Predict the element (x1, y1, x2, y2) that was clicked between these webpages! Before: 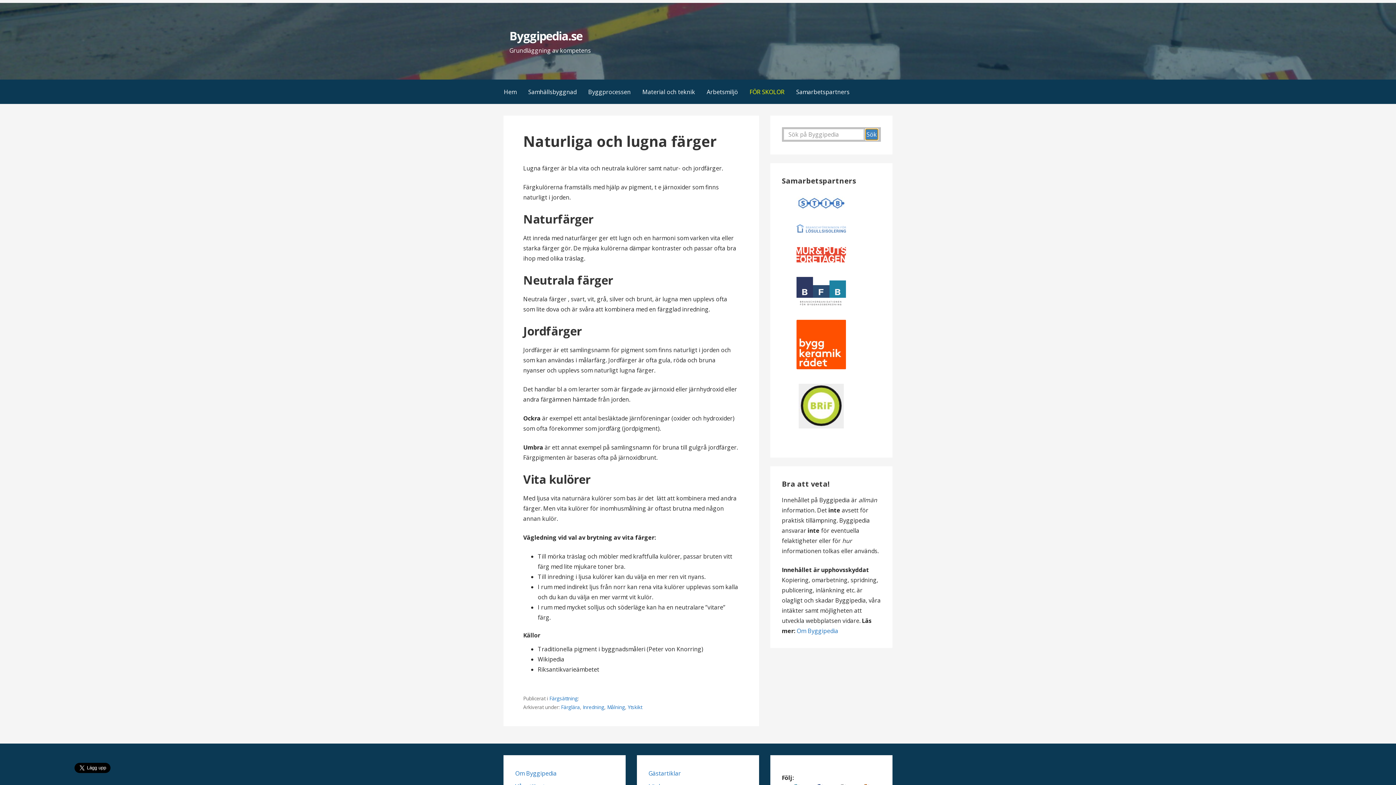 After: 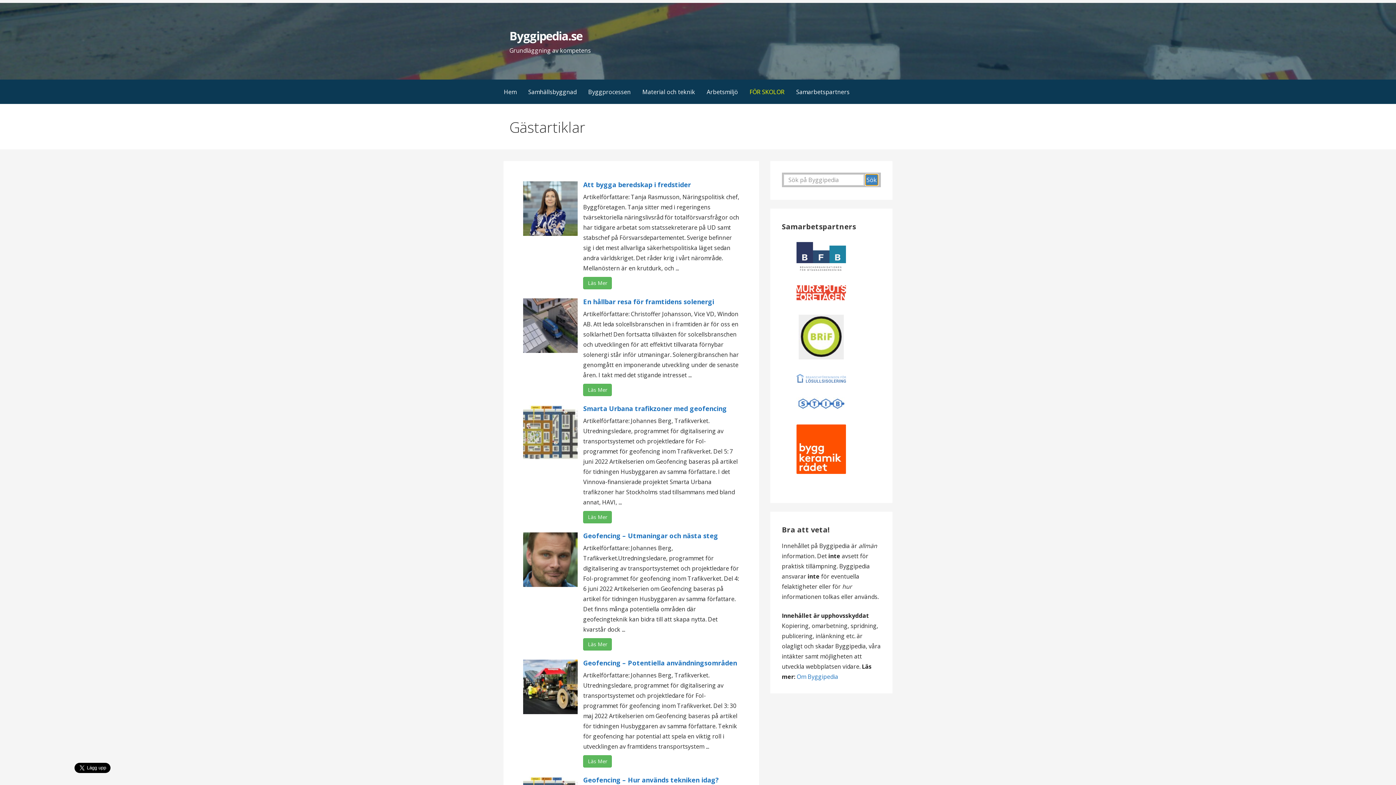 Action: label: Gästartiklar bbox: (648, 769, 681, 777)